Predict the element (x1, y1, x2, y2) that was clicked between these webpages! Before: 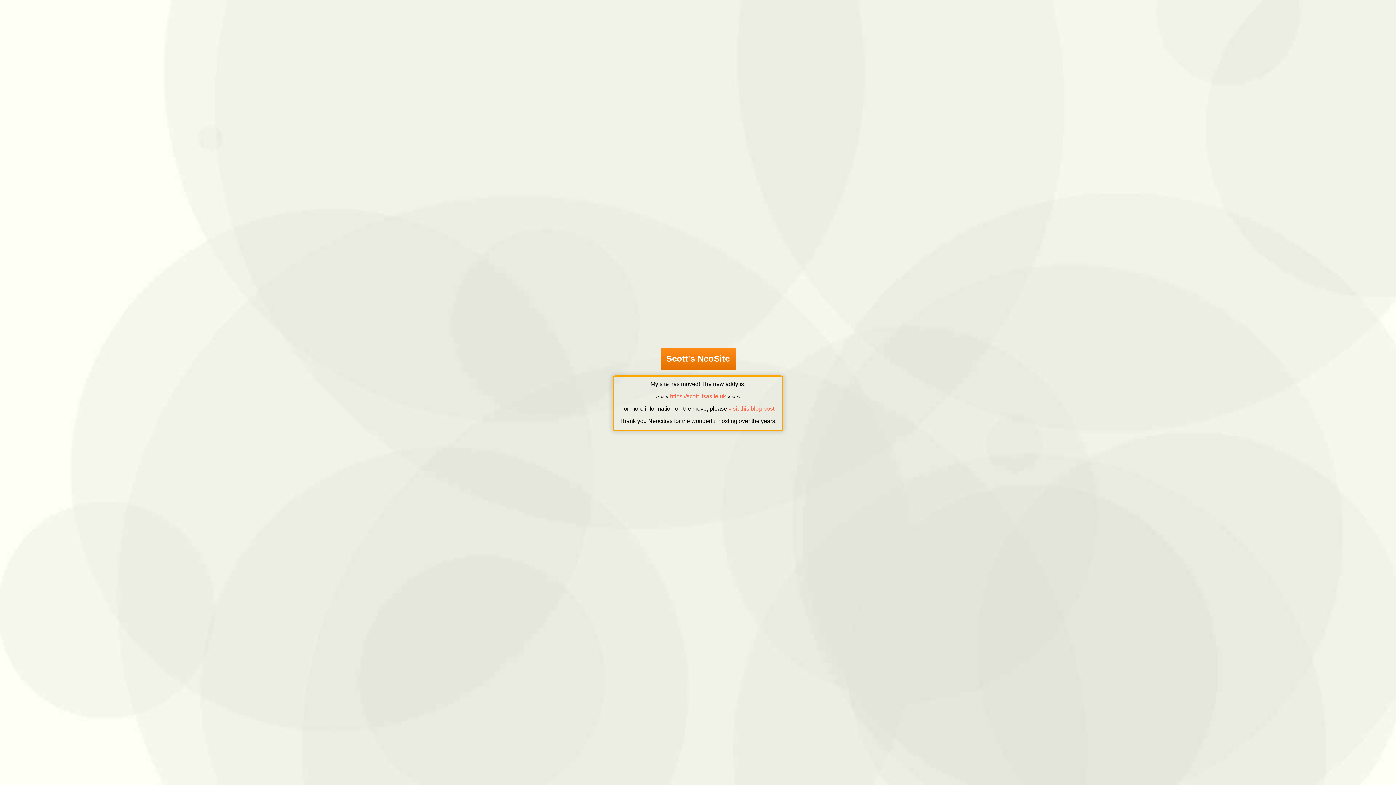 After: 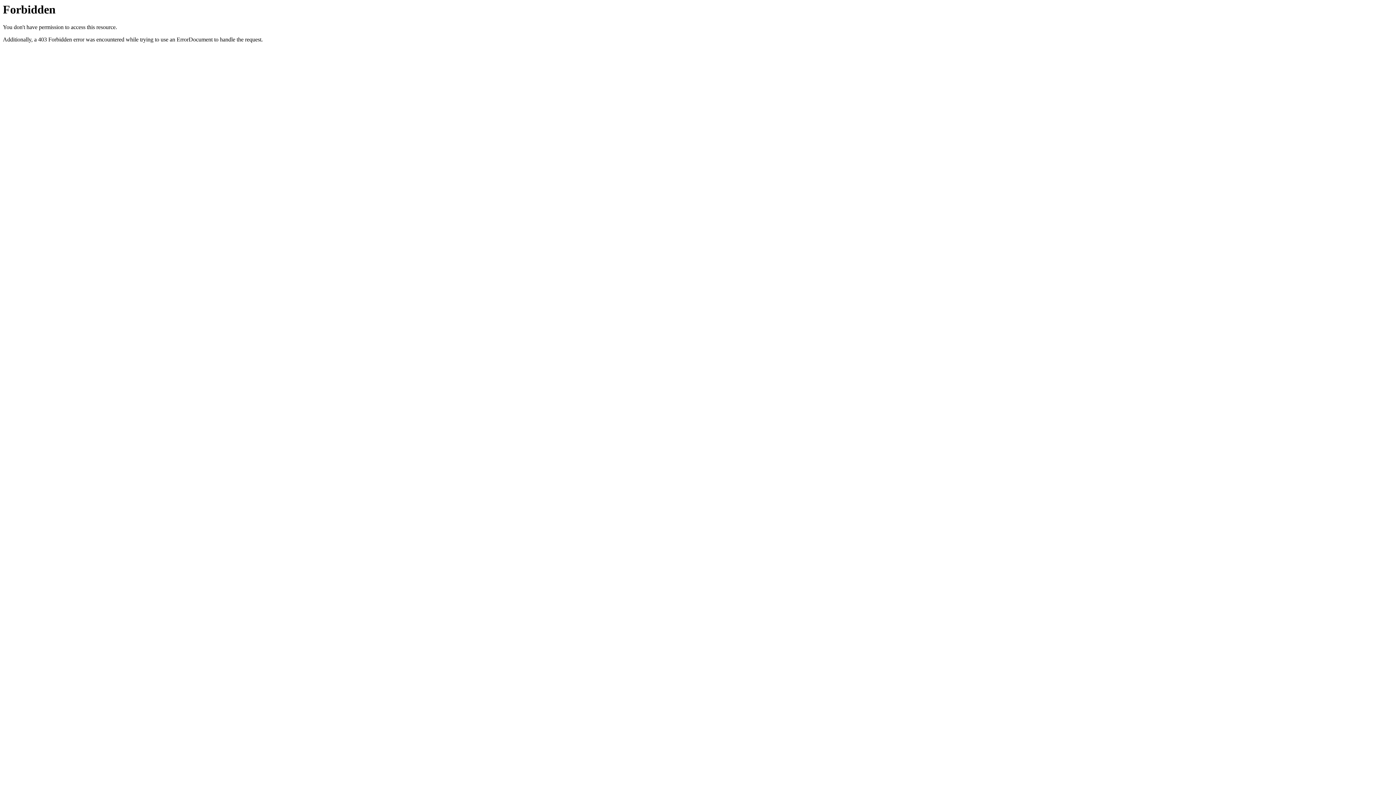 Action: bbox: (728, 405, 774, 411) label: visit this blog post